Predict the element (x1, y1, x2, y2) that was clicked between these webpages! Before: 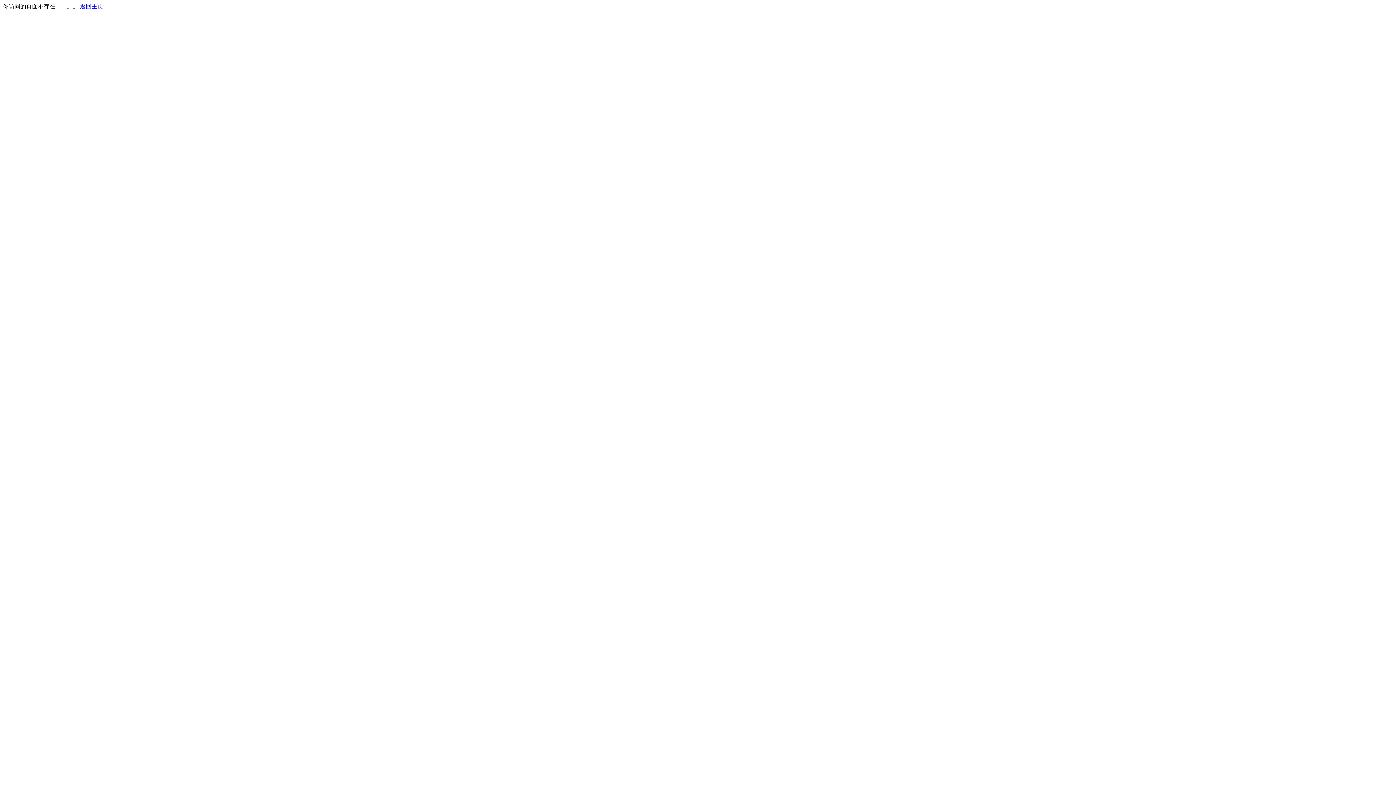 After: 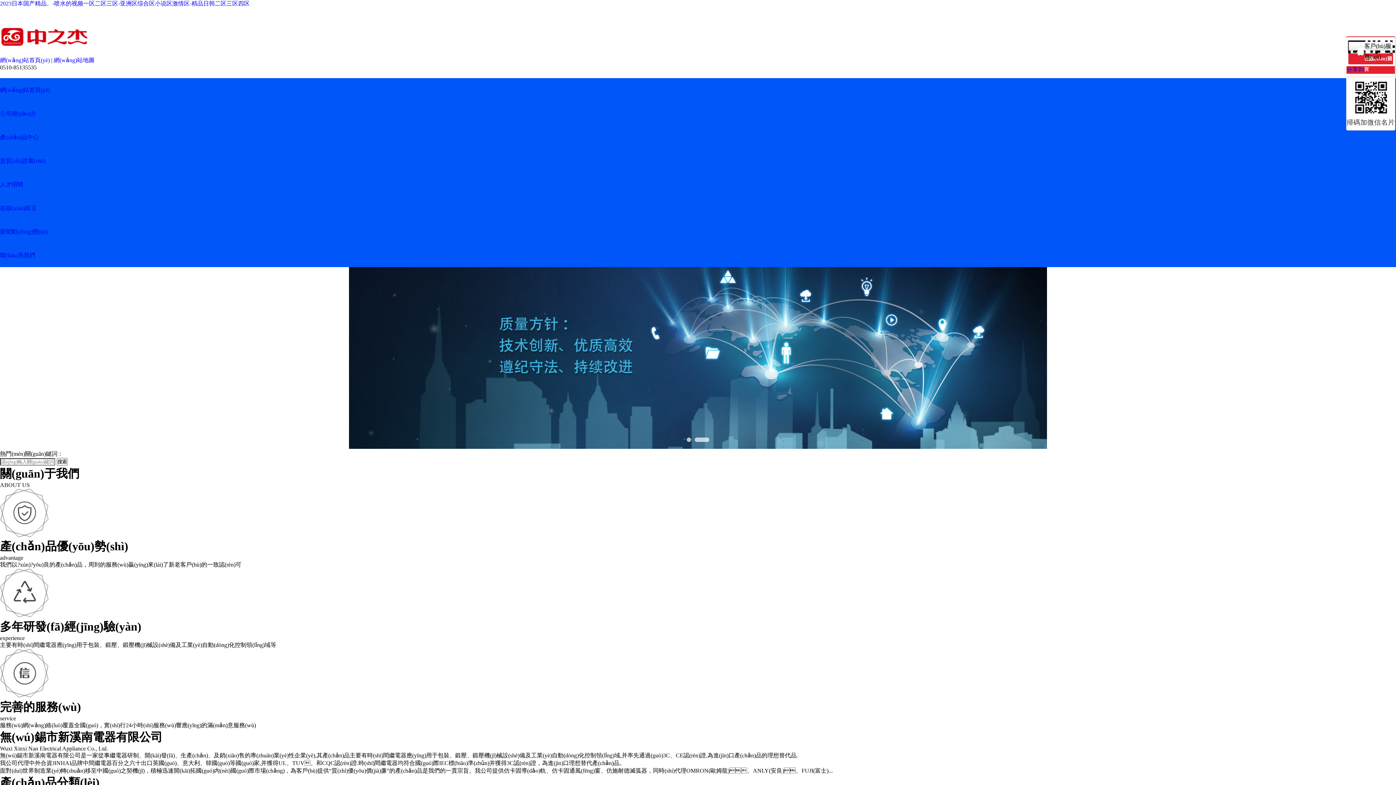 Action: bbox: (80, 3, 103, 9) label: 返回主页